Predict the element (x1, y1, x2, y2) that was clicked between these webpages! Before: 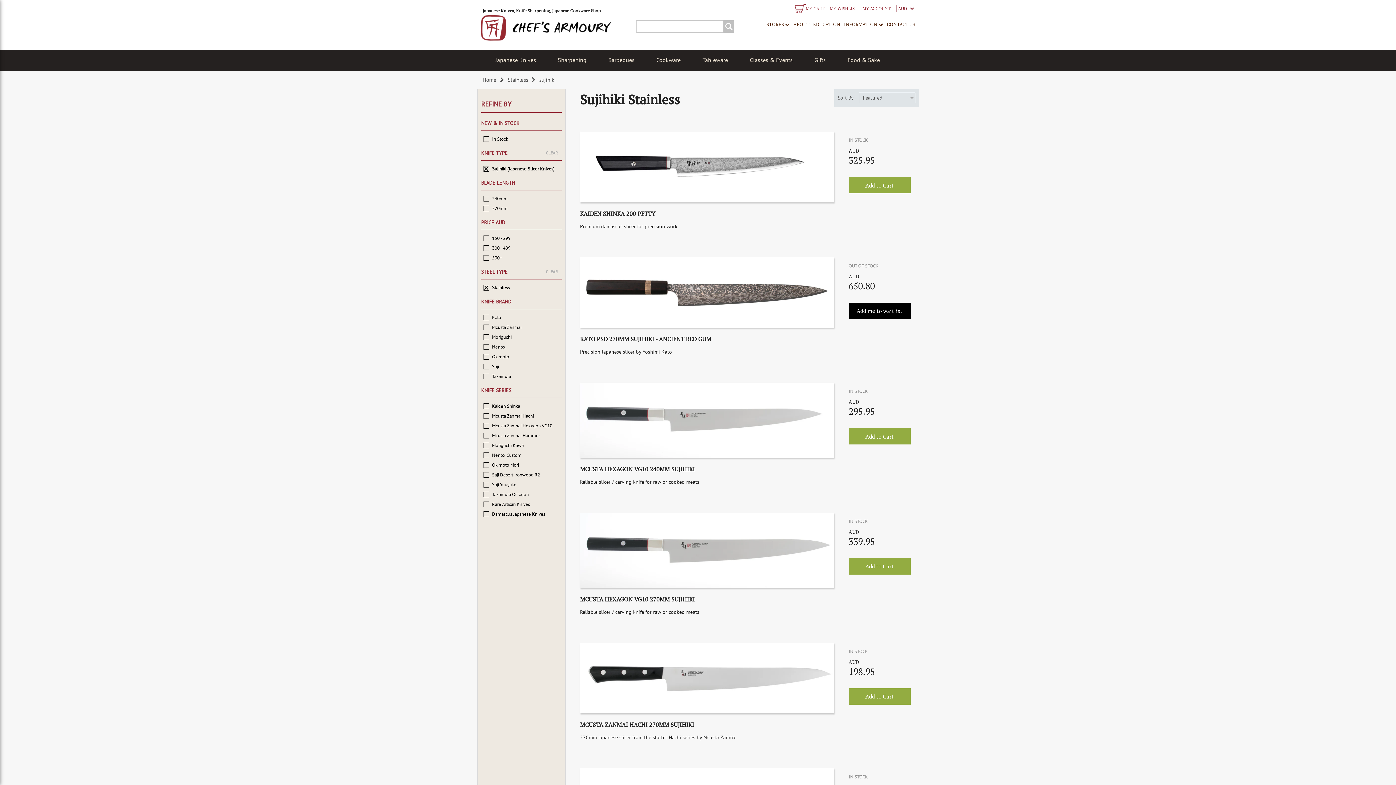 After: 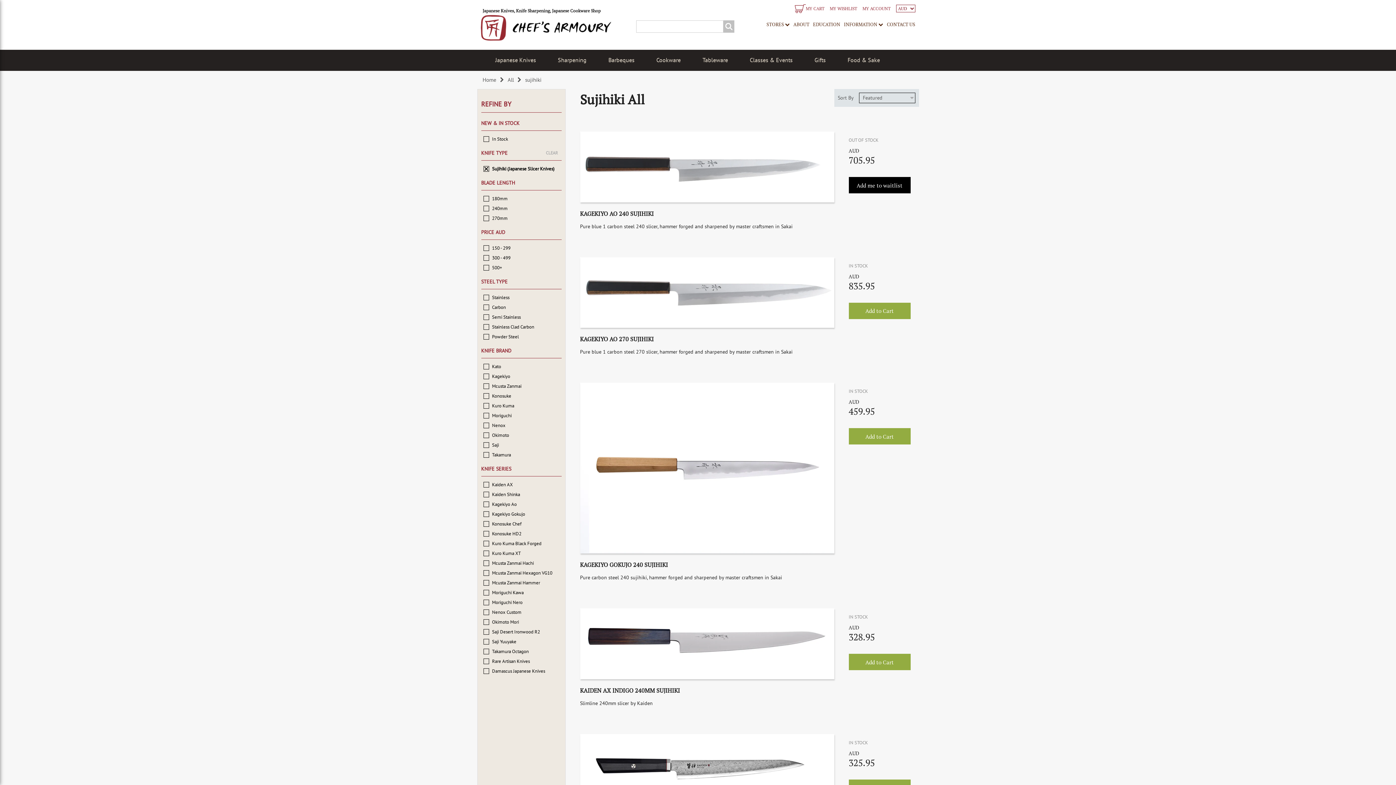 Action: label: CLEAR bbox: (546, 268, 558, 275)